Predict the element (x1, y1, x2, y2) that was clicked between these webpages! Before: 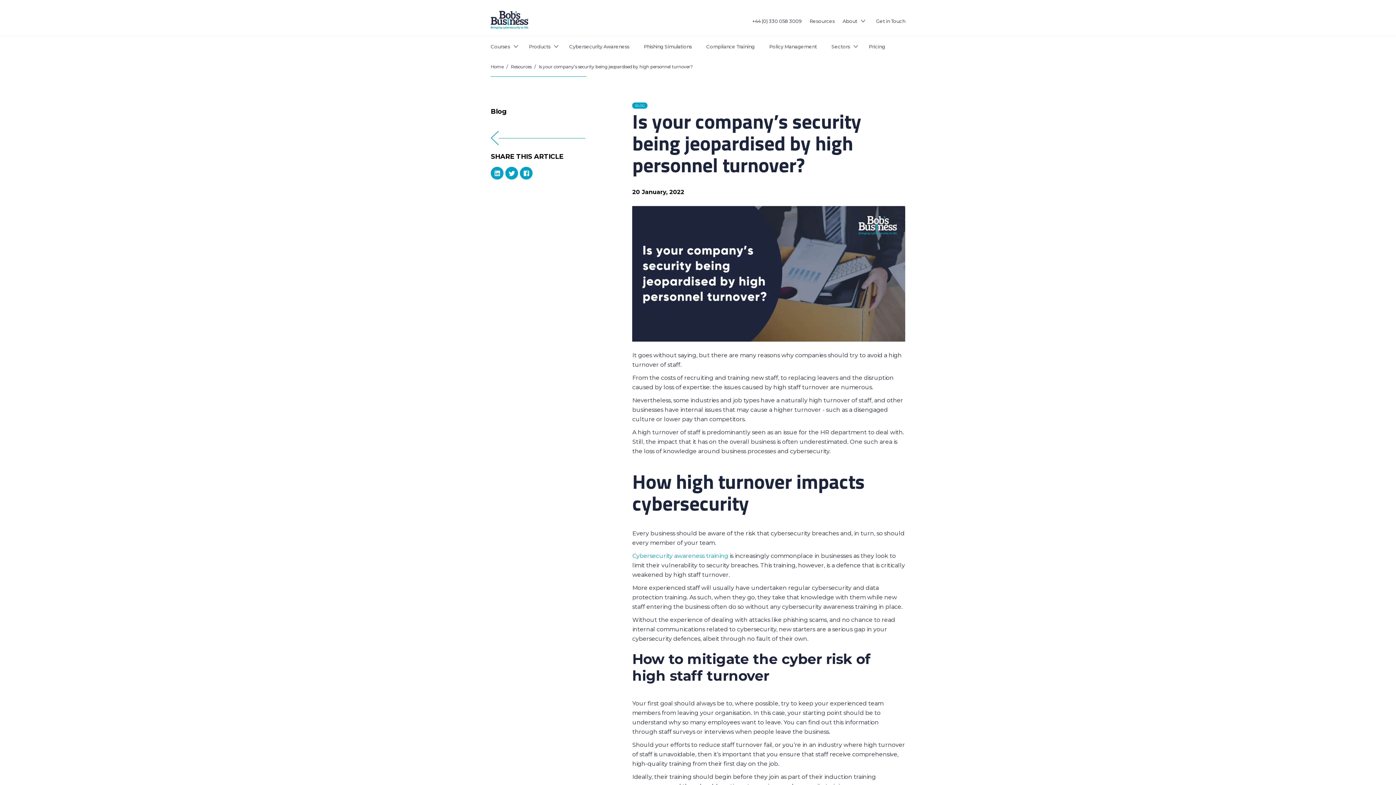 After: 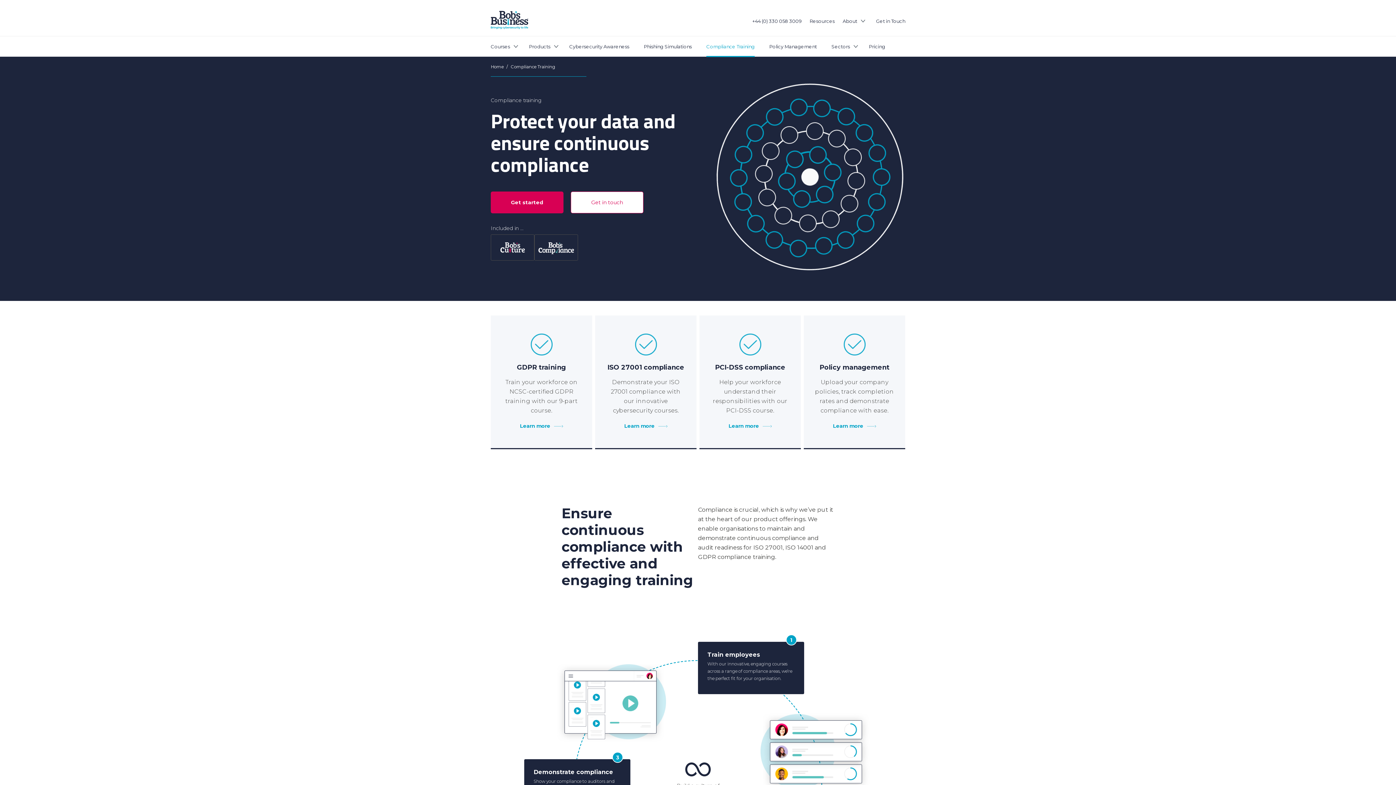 Action: label: Compliance Training bbox: (706, 36, 754, 56)